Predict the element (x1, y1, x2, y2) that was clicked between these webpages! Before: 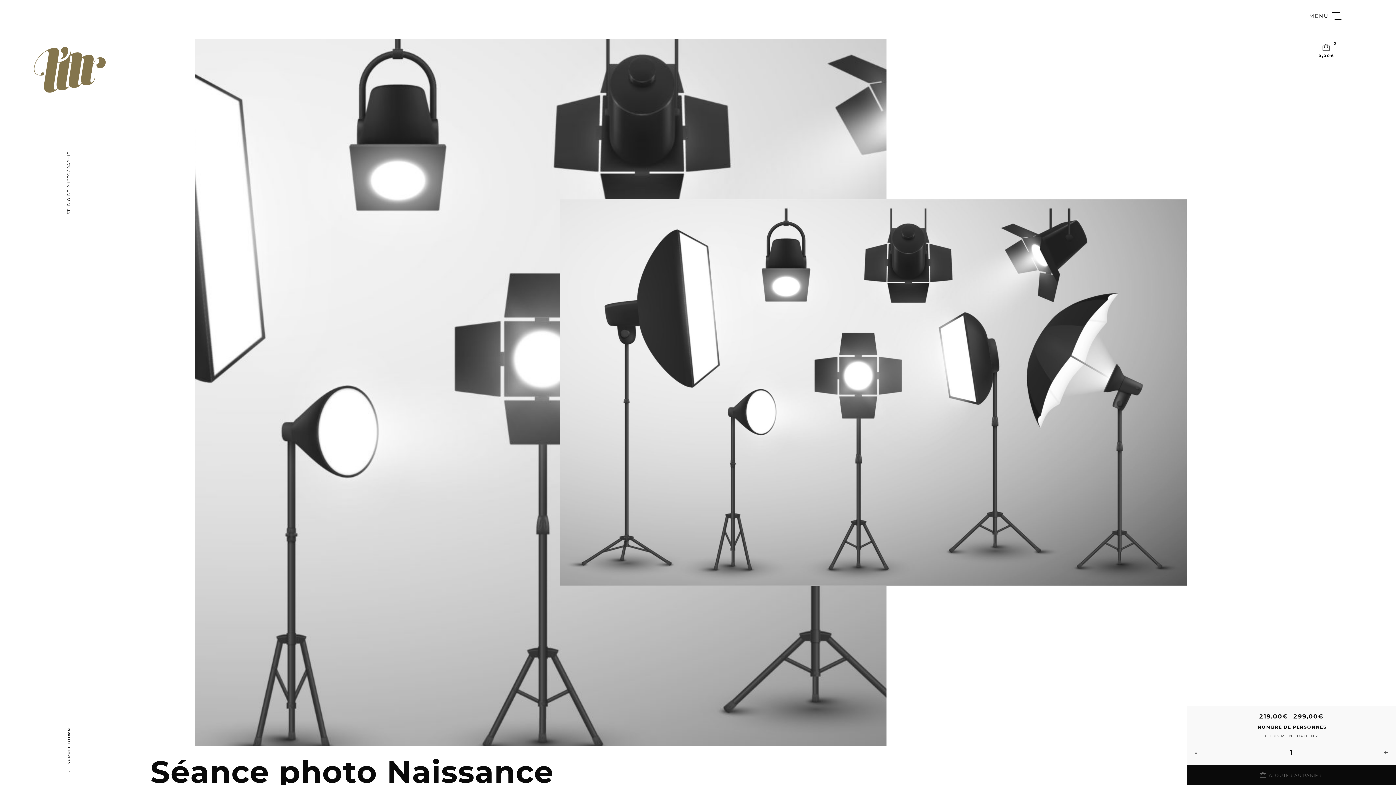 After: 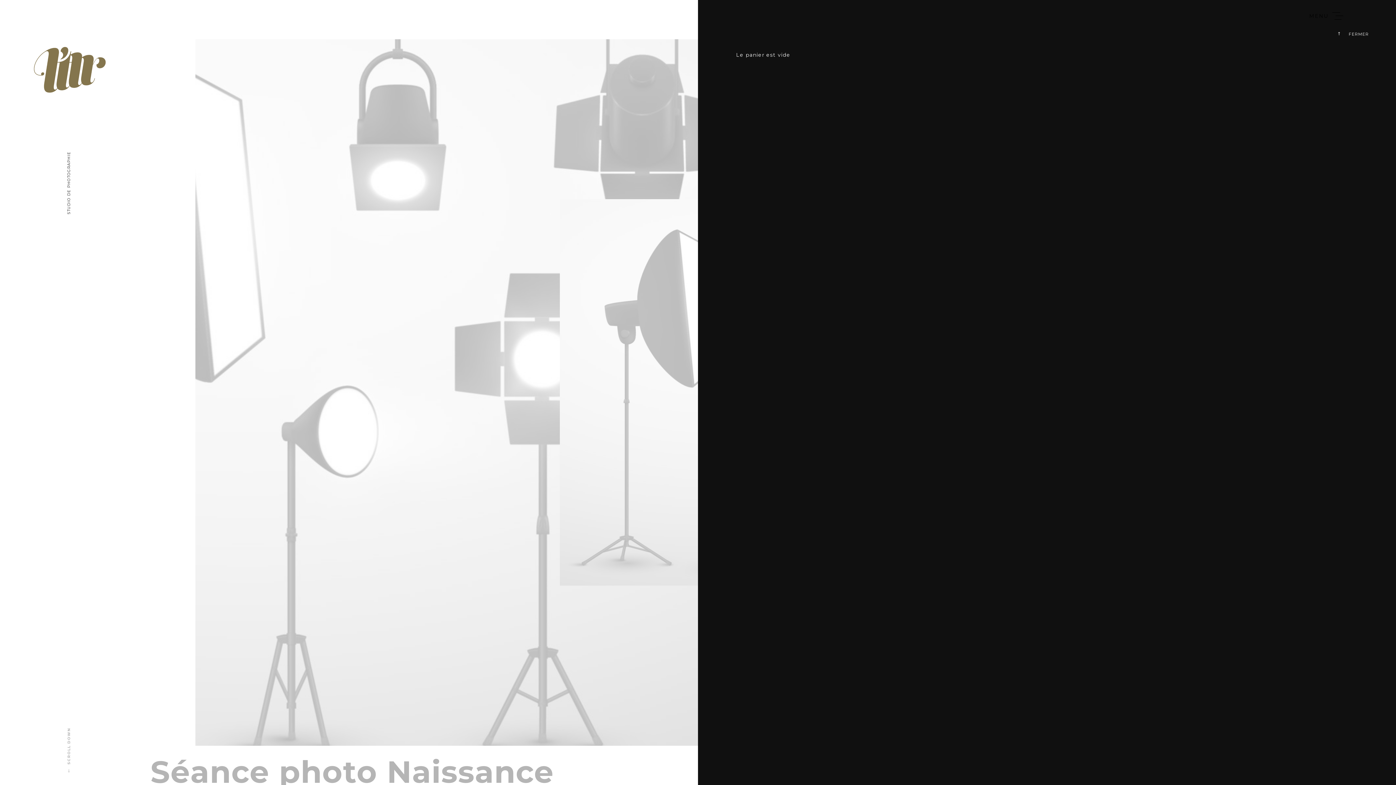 Action: label:  
0
0,00€
PANIER bbox: (1310, 43, 1342, 59)